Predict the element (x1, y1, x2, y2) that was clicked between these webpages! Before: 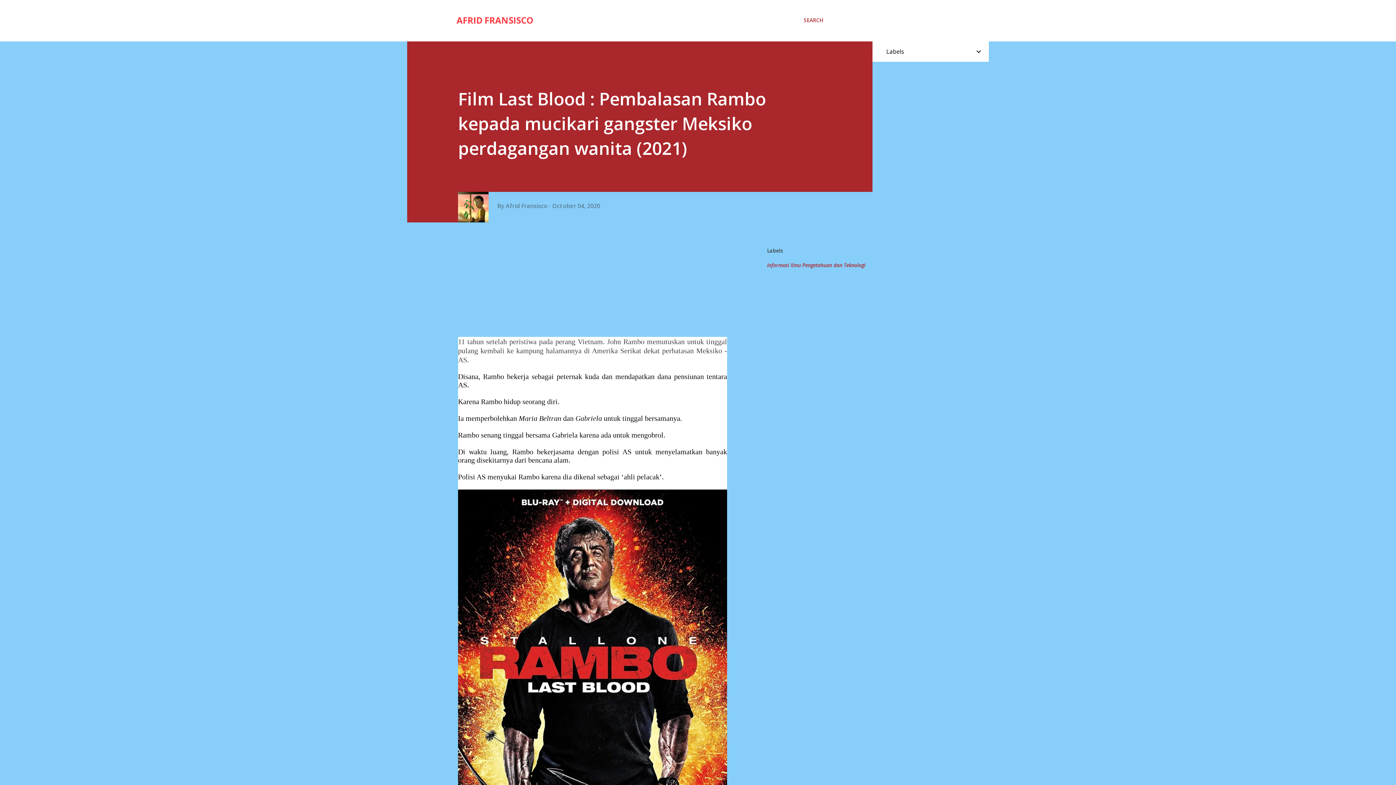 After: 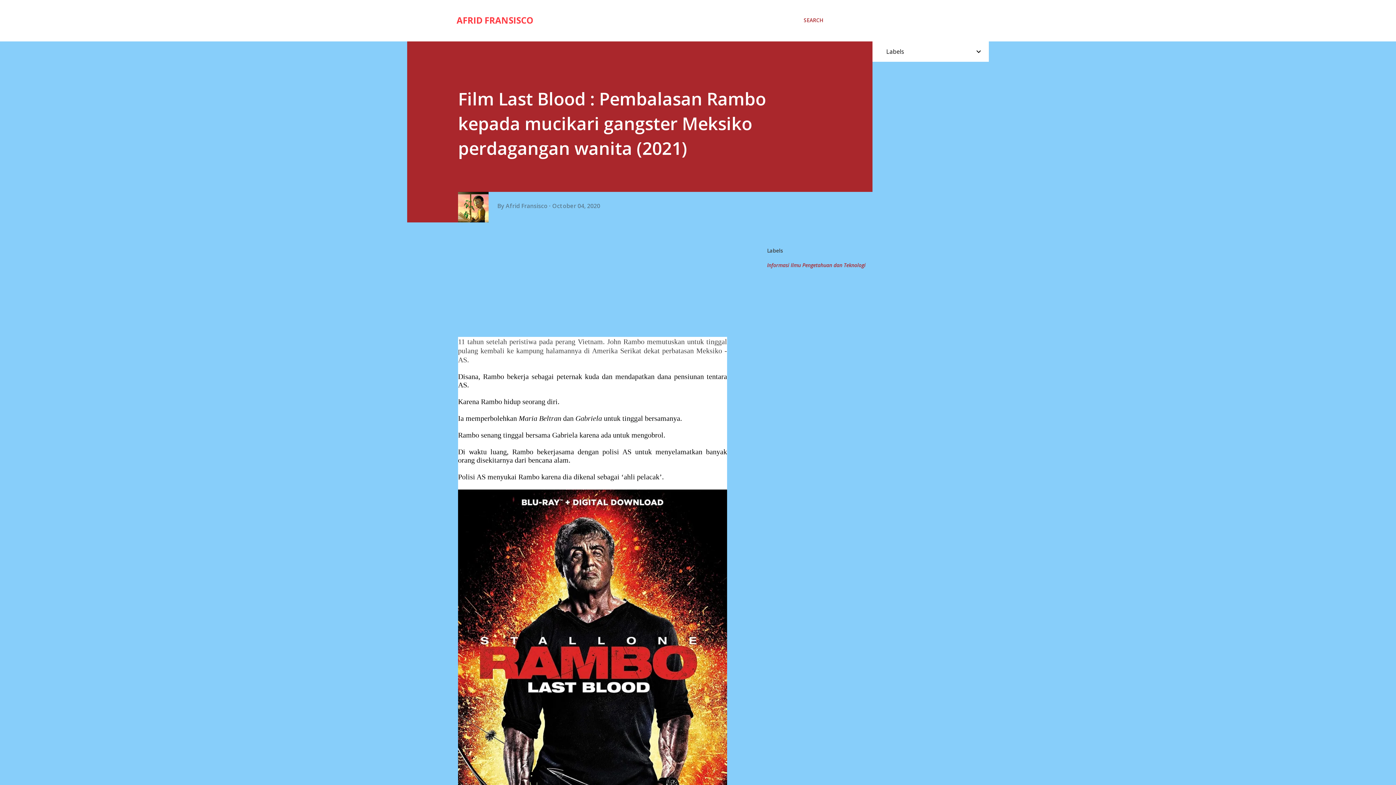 Action: label: October 04, 2020 bbox: (552, 202, 600, 210)